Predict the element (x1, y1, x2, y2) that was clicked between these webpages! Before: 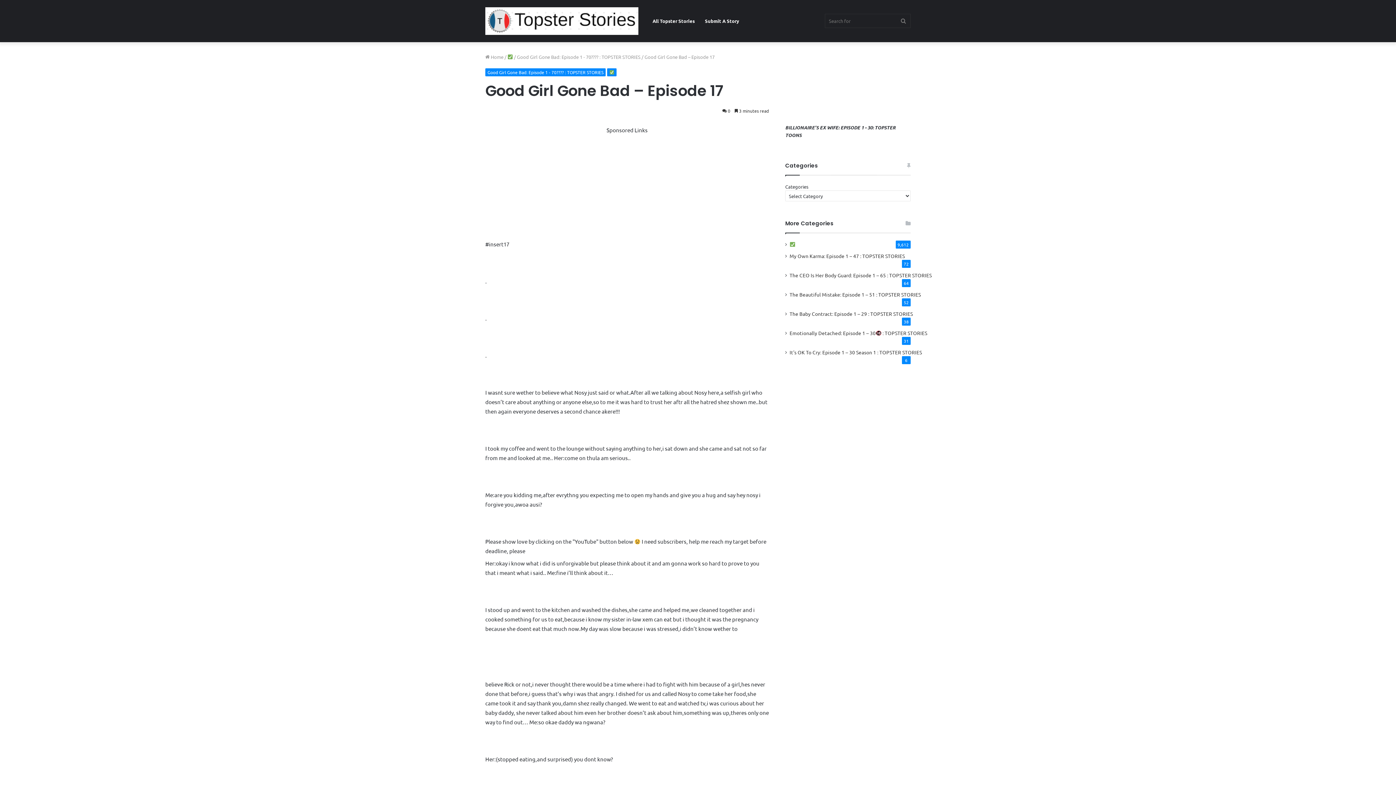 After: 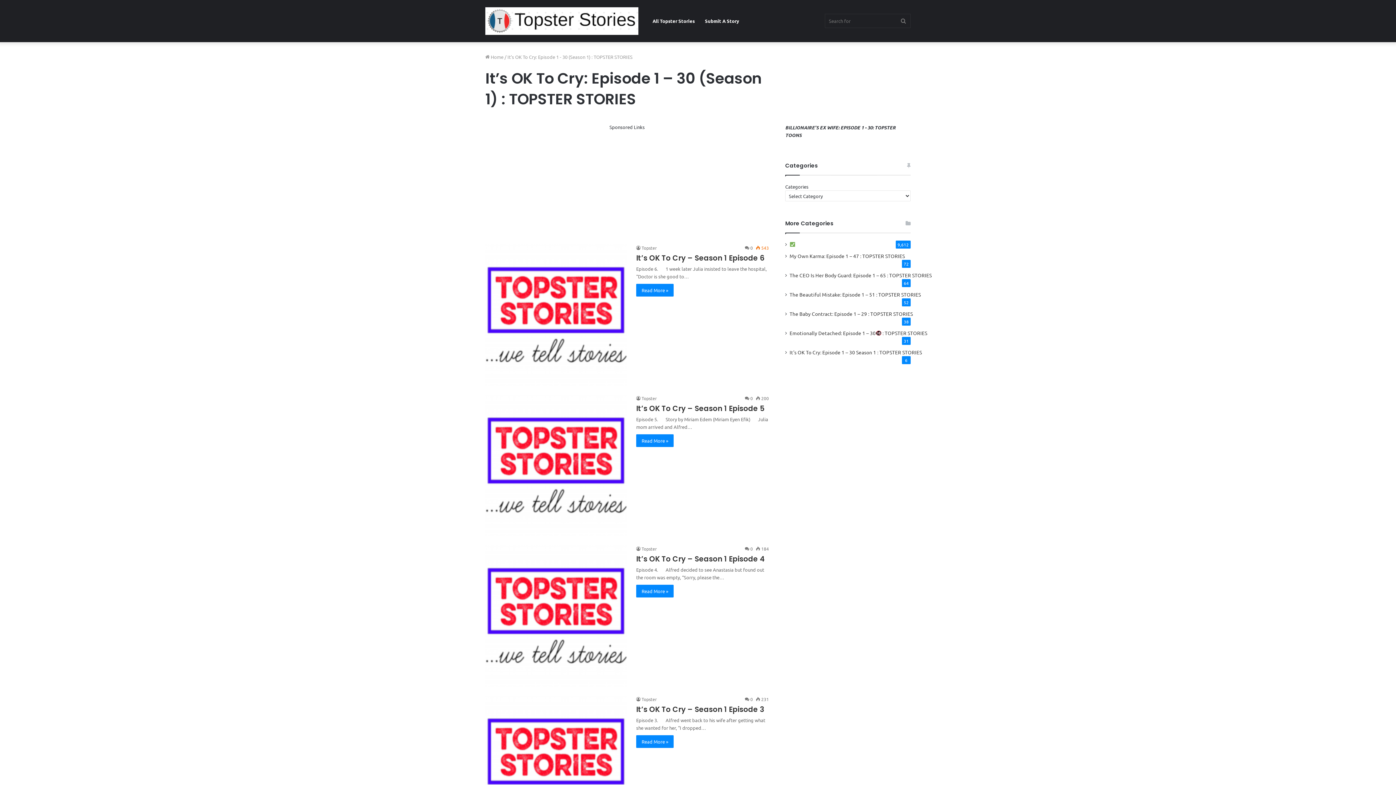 Action: label: It's OK To Cry: Episode 1 – 30 Season 1 : TOPSTER STORIES bbox: (789, 424, 922, 432)